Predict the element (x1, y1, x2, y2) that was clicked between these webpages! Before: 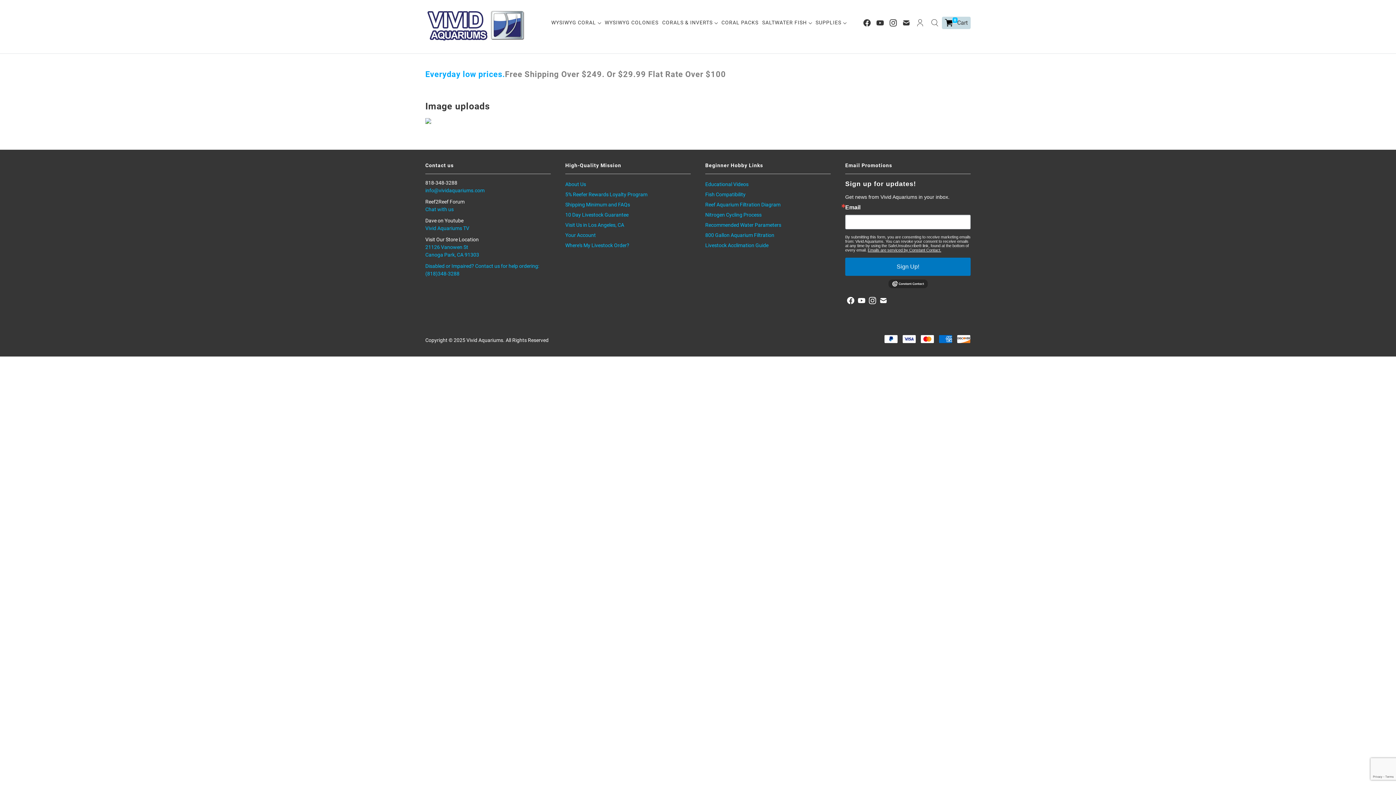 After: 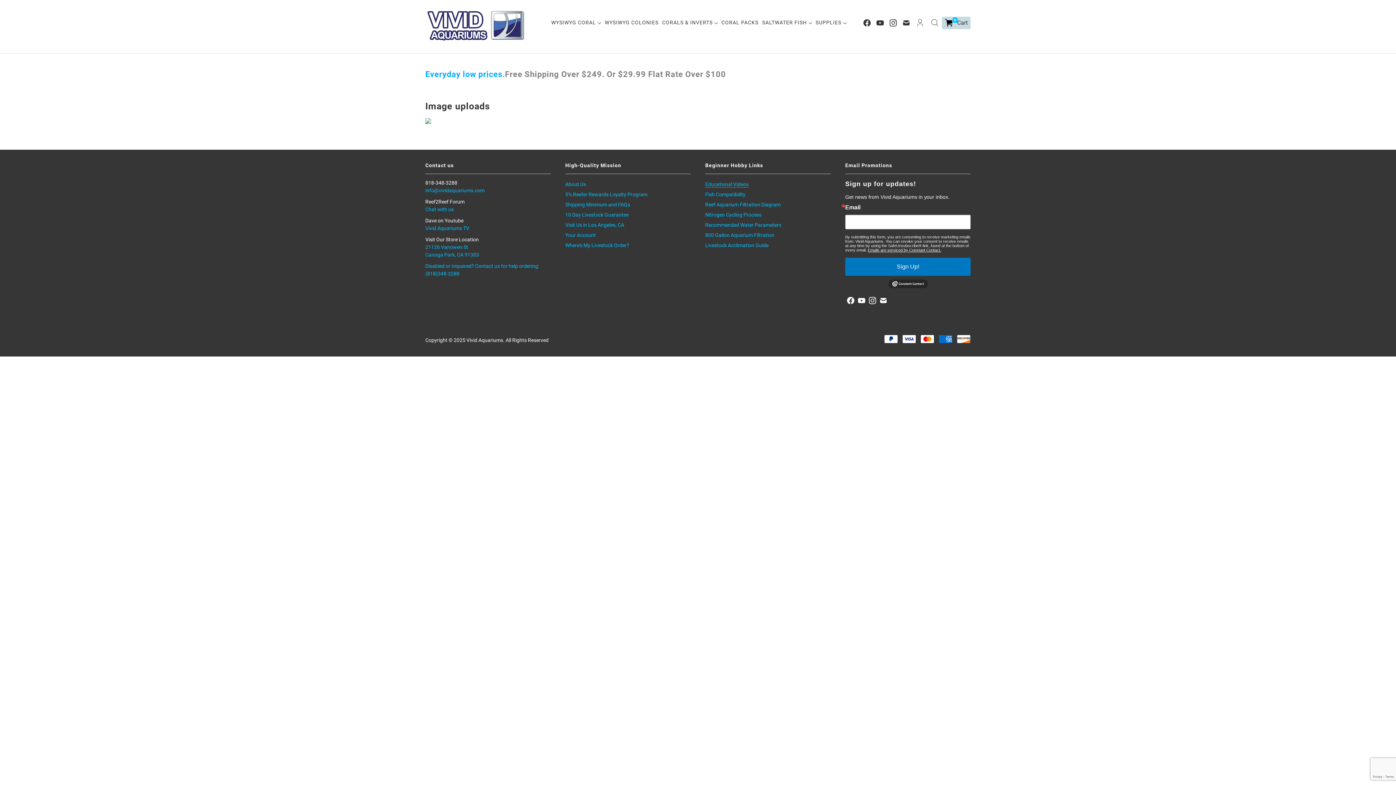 Action: label: Educational Videos bbox: (705, 181, 748, 187)